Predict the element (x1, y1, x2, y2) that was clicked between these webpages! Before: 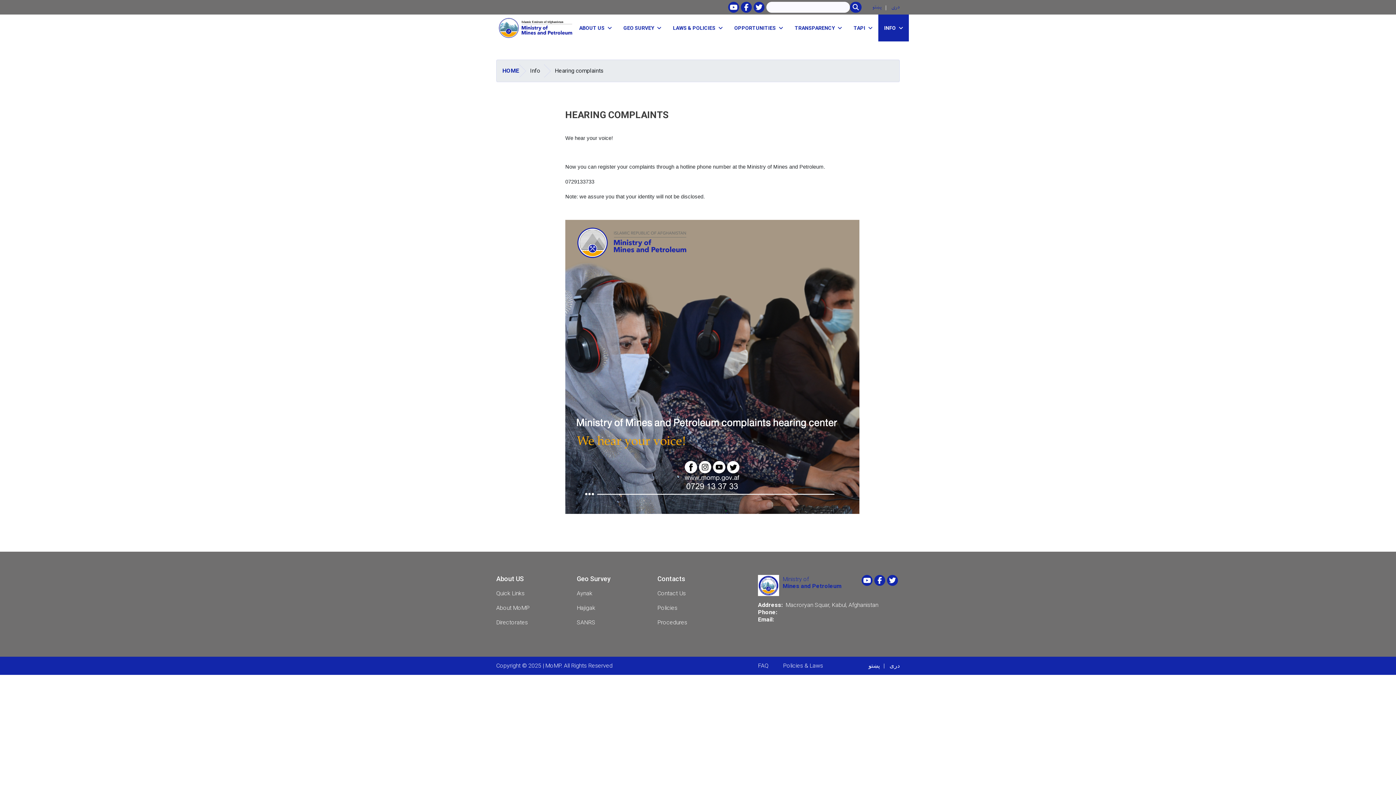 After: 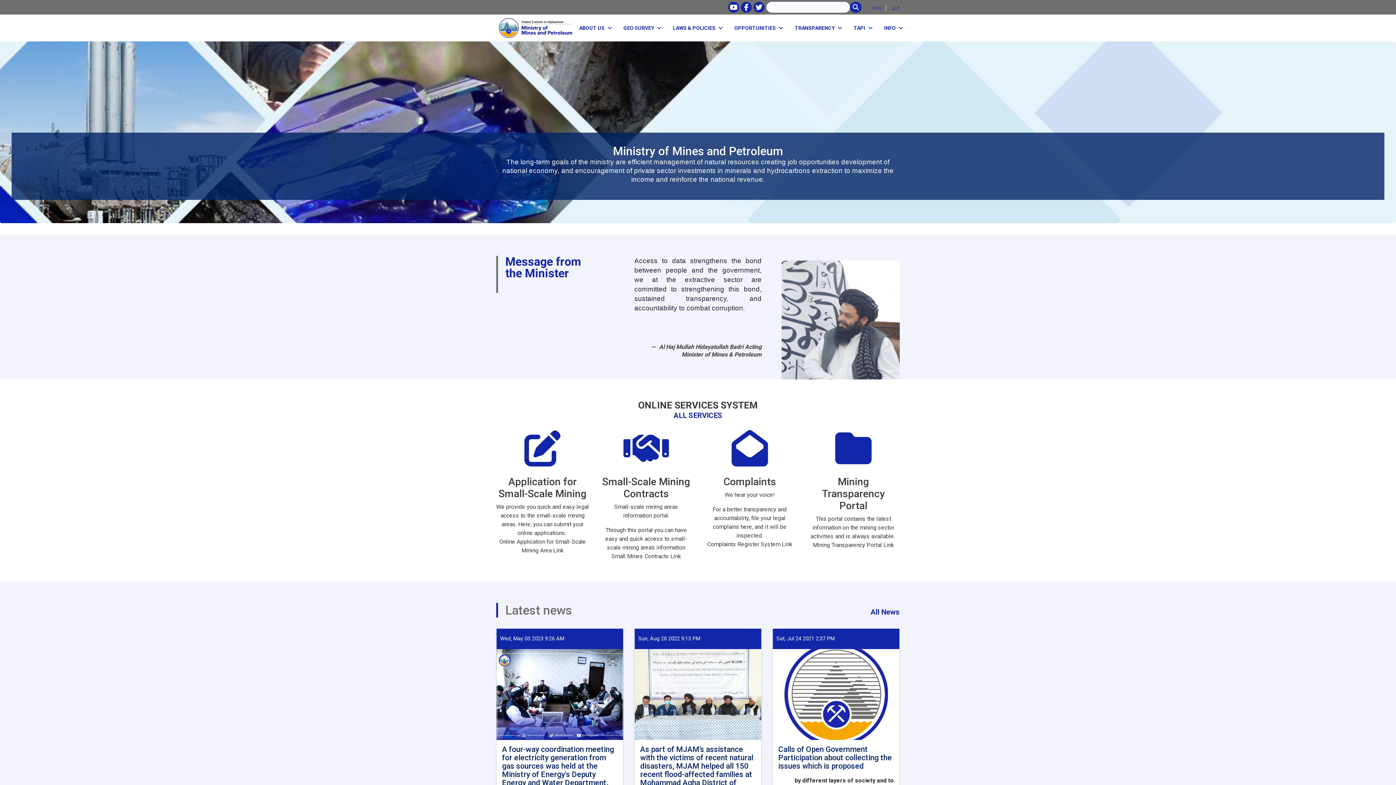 Action: label: Policies bbox: (657, 601, 677, 615)